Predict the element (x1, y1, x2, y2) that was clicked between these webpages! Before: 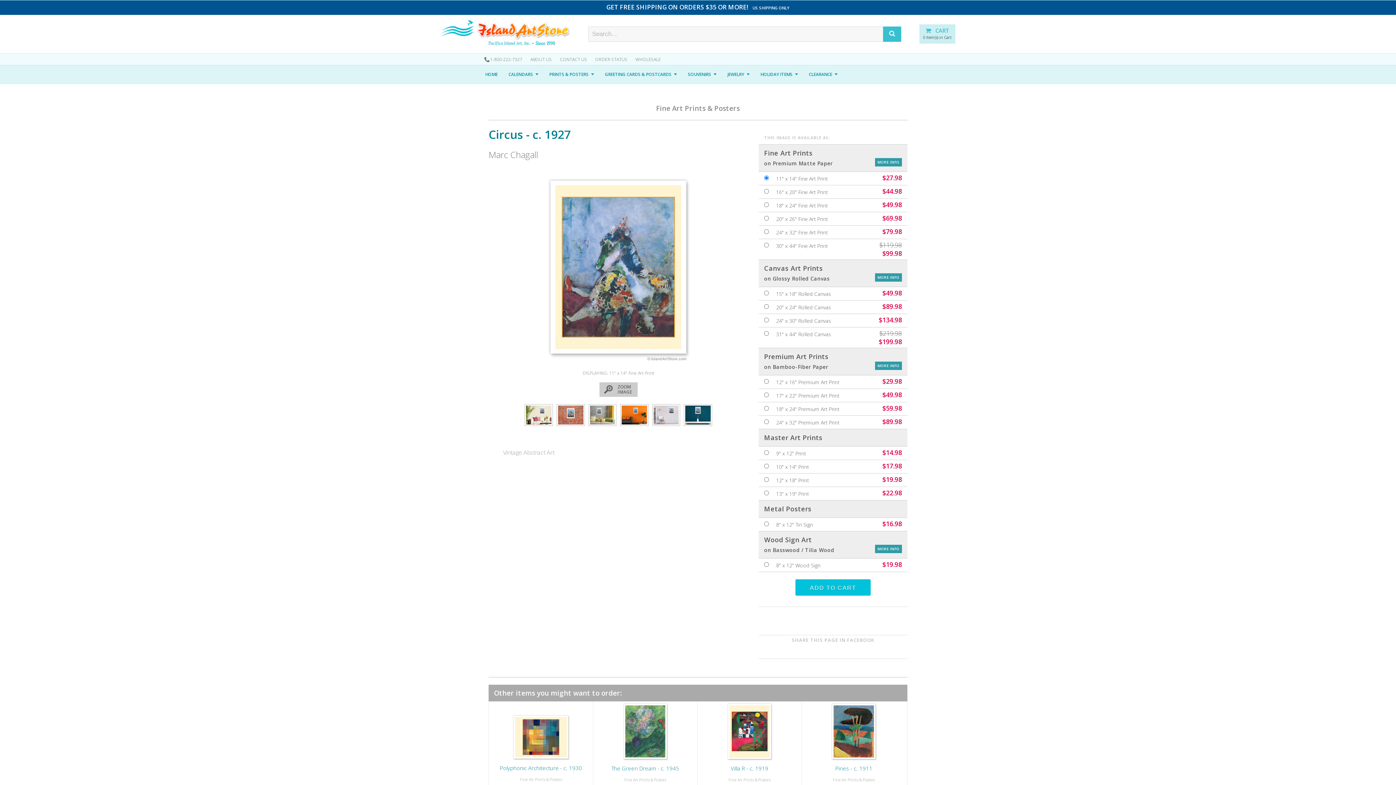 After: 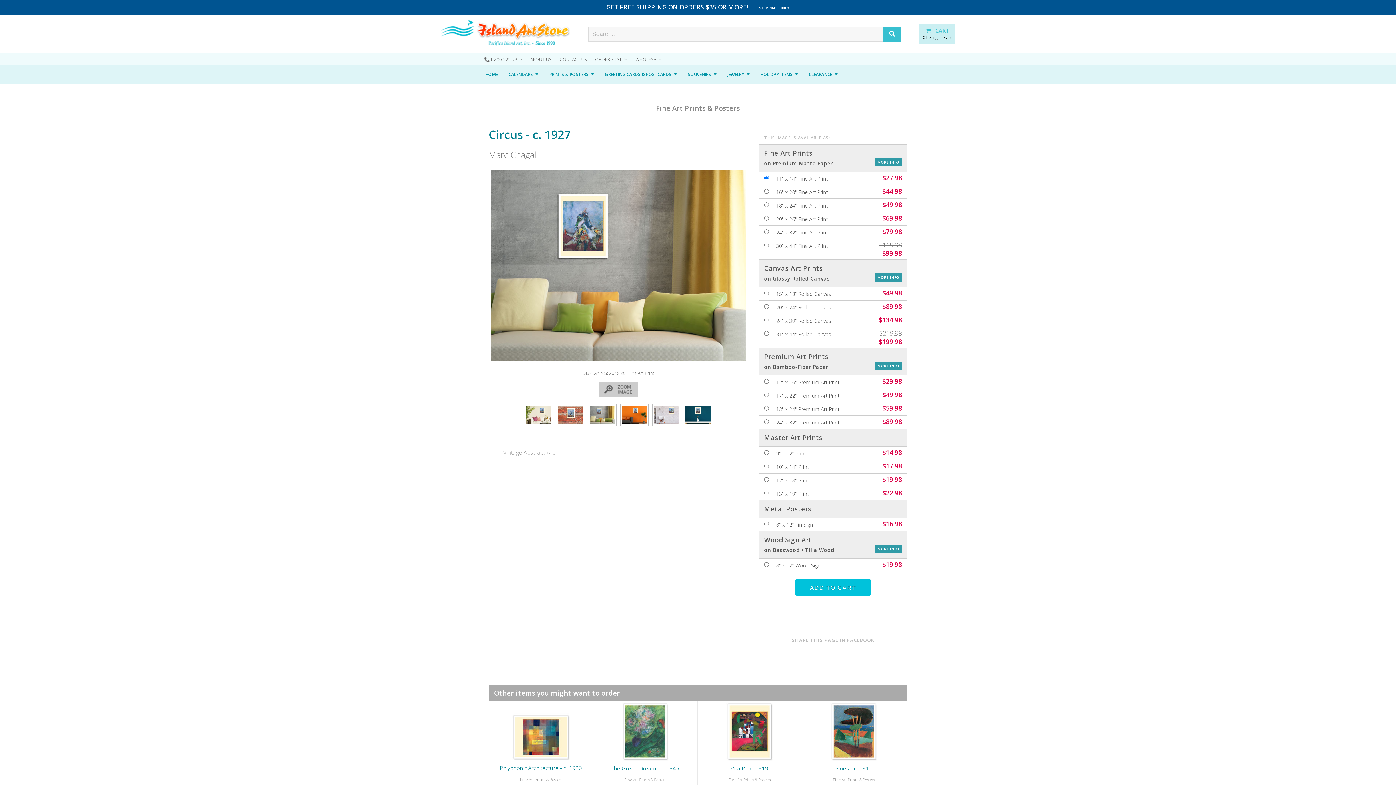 Action: bbox: (588, 404, 616, 426)